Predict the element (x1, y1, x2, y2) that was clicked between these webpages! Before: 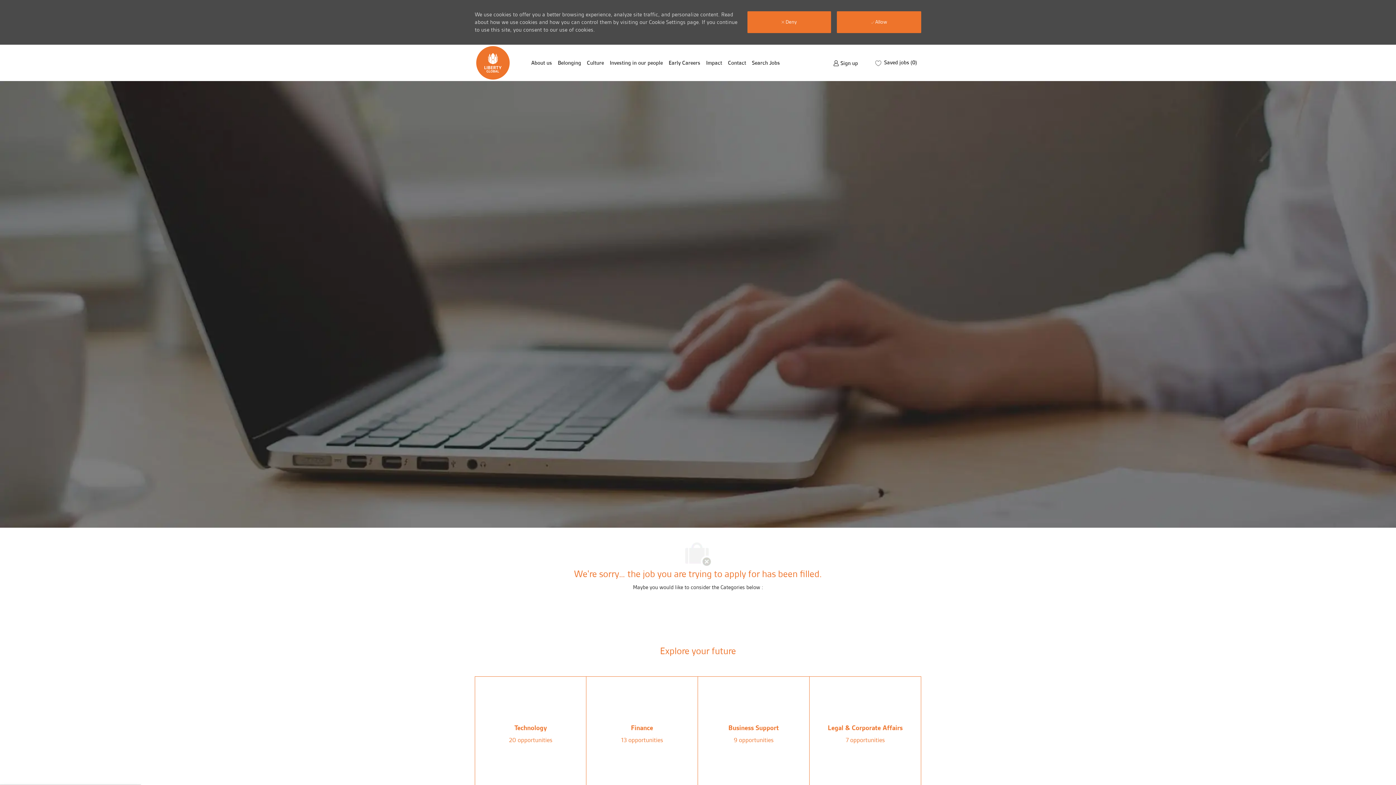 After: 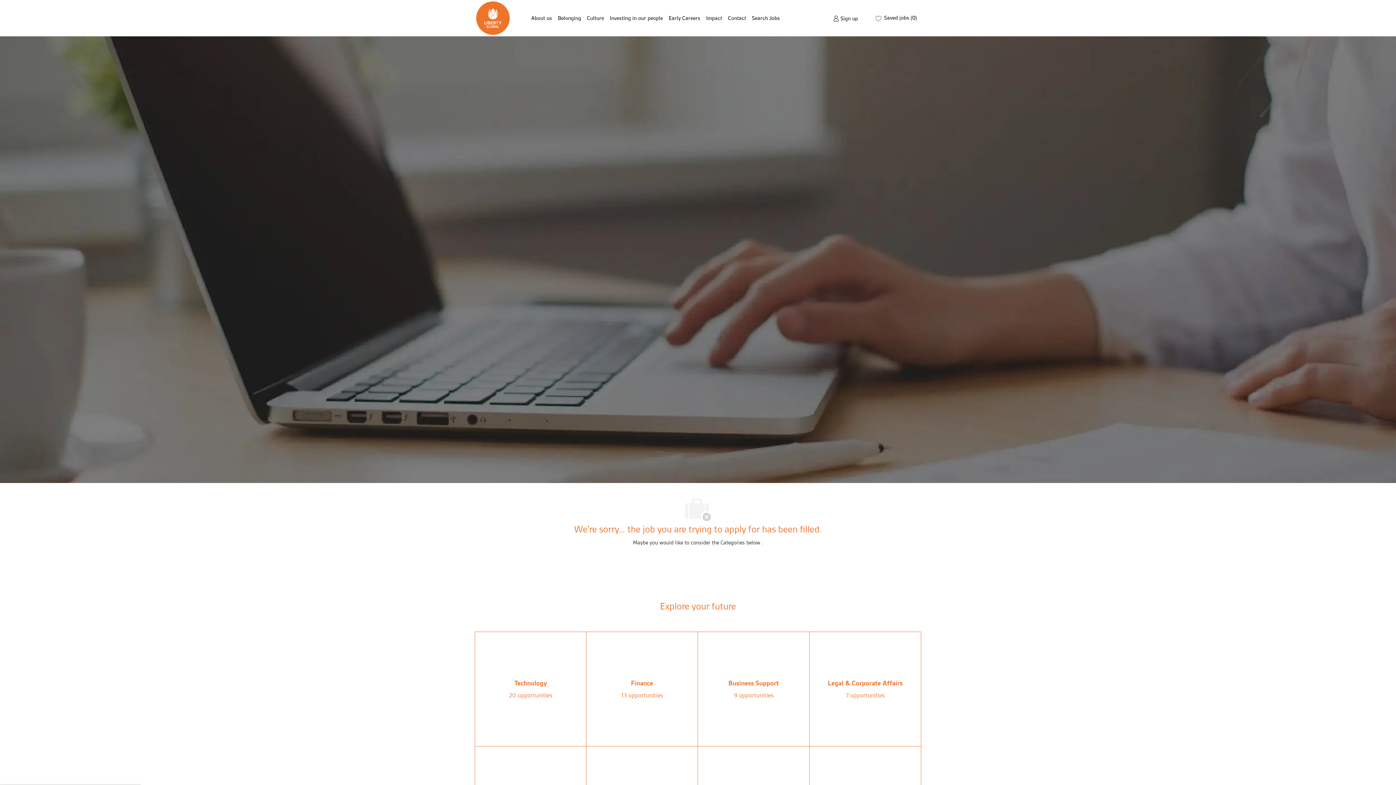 Action: label:  Deny bbox: (747, 11, 831, 32)